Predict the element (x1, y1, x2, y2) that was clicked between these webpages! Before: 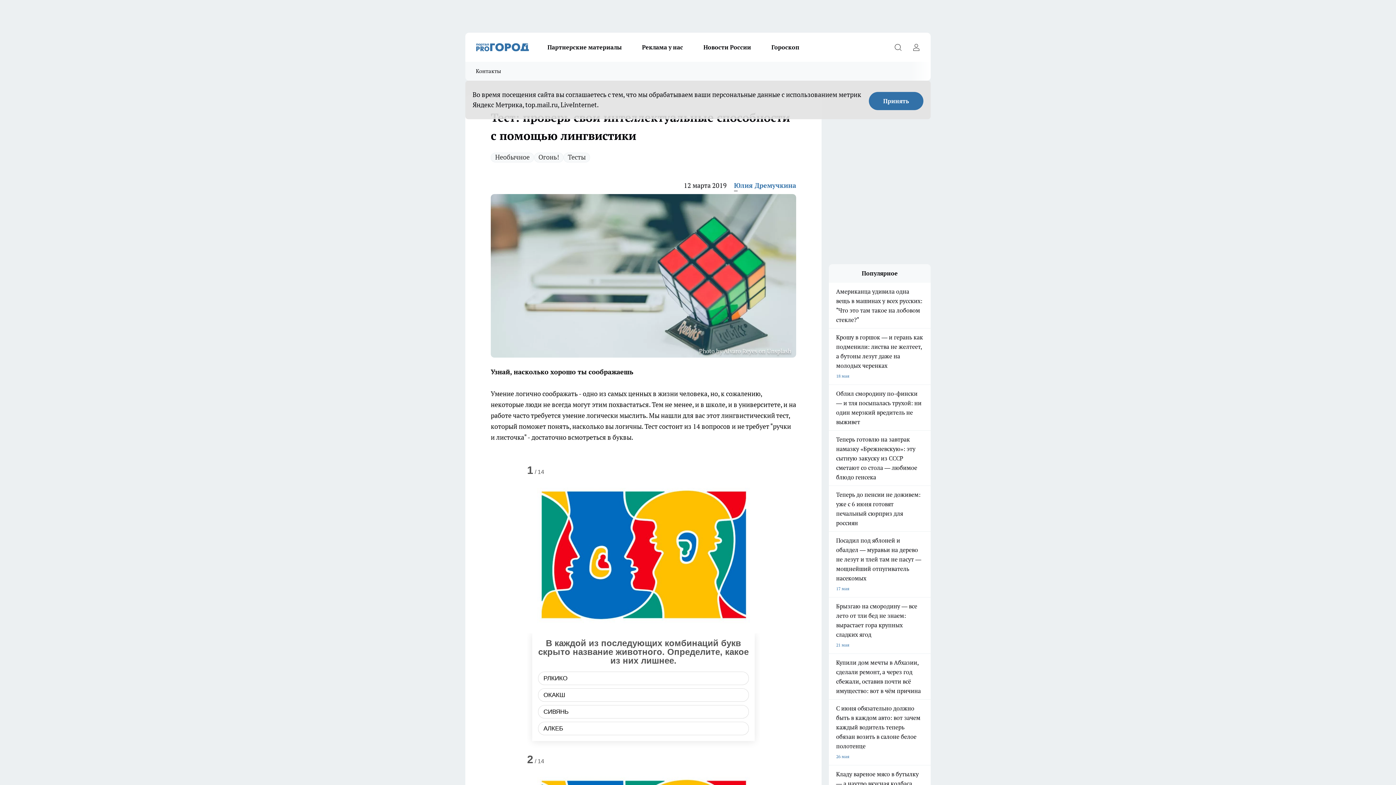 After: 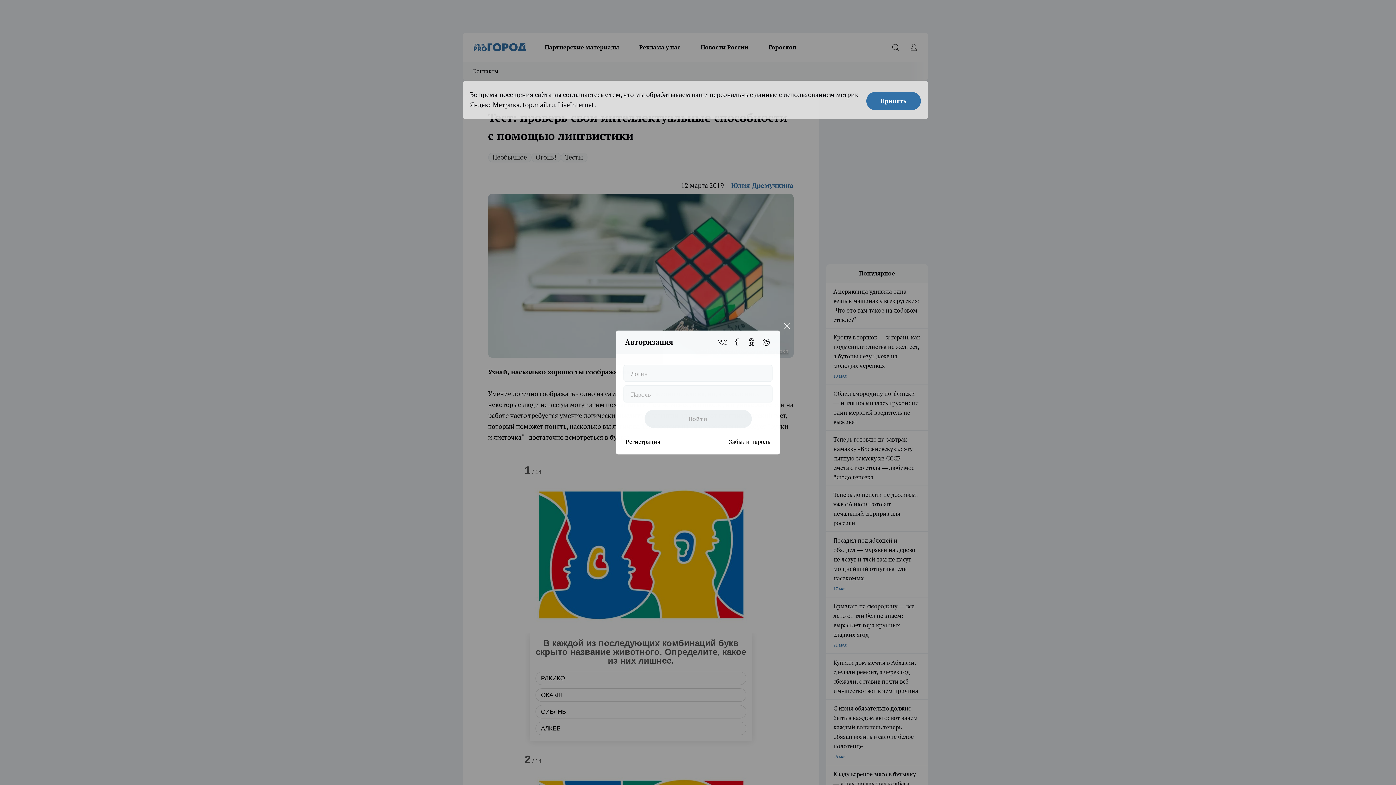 Action: label: Войти на сайт bbox: (909, 40, 923, 54)